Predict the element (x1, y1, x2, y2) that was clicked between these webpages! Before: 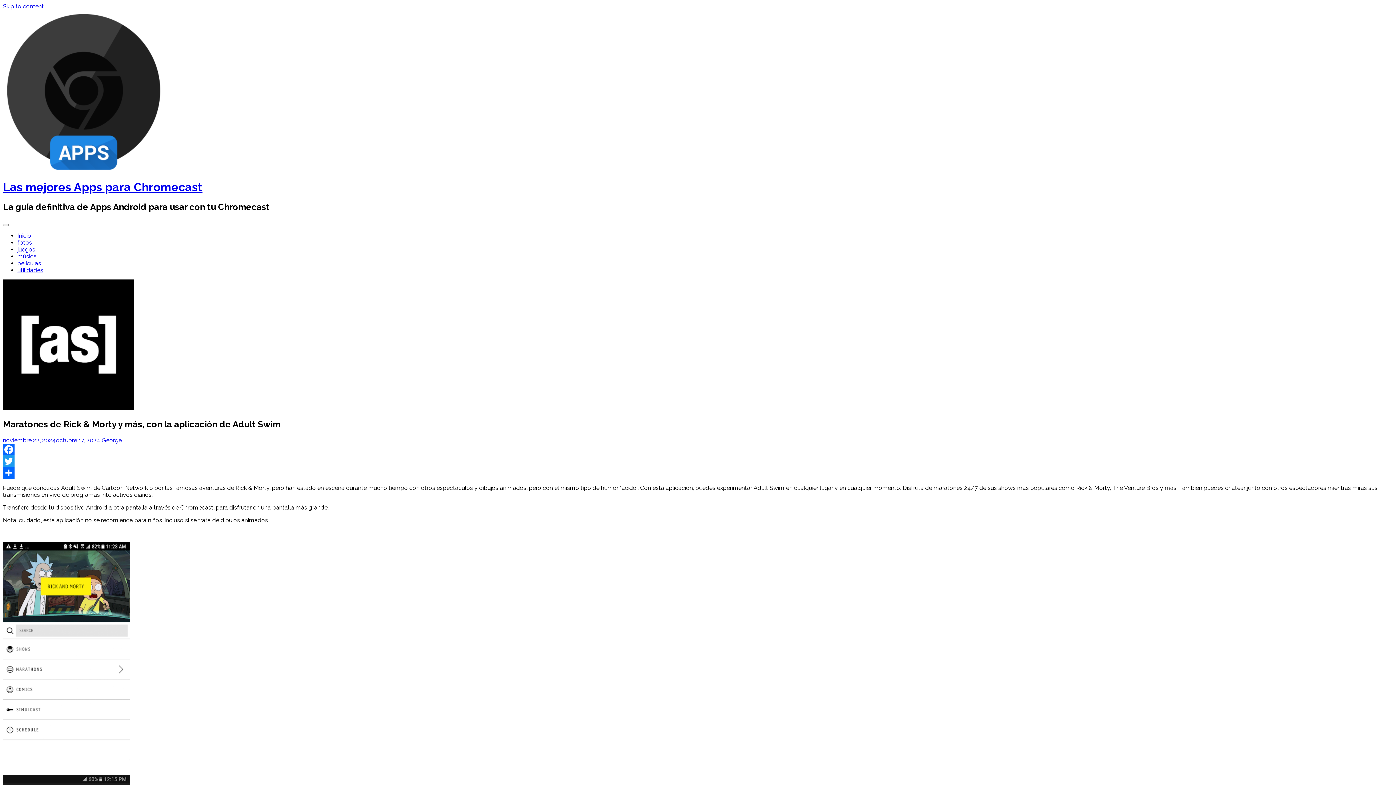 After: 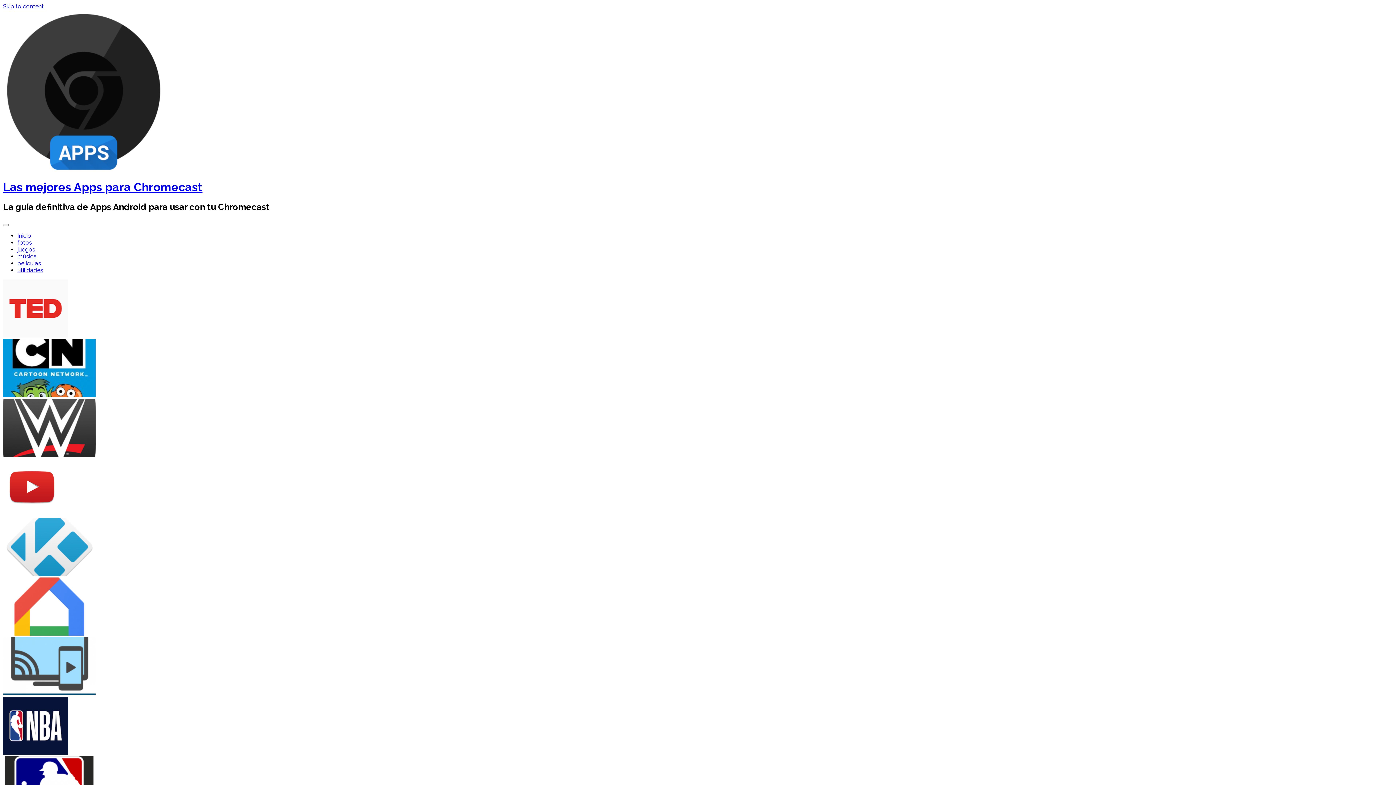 Action: bbox: (2, 165, 164, 172)